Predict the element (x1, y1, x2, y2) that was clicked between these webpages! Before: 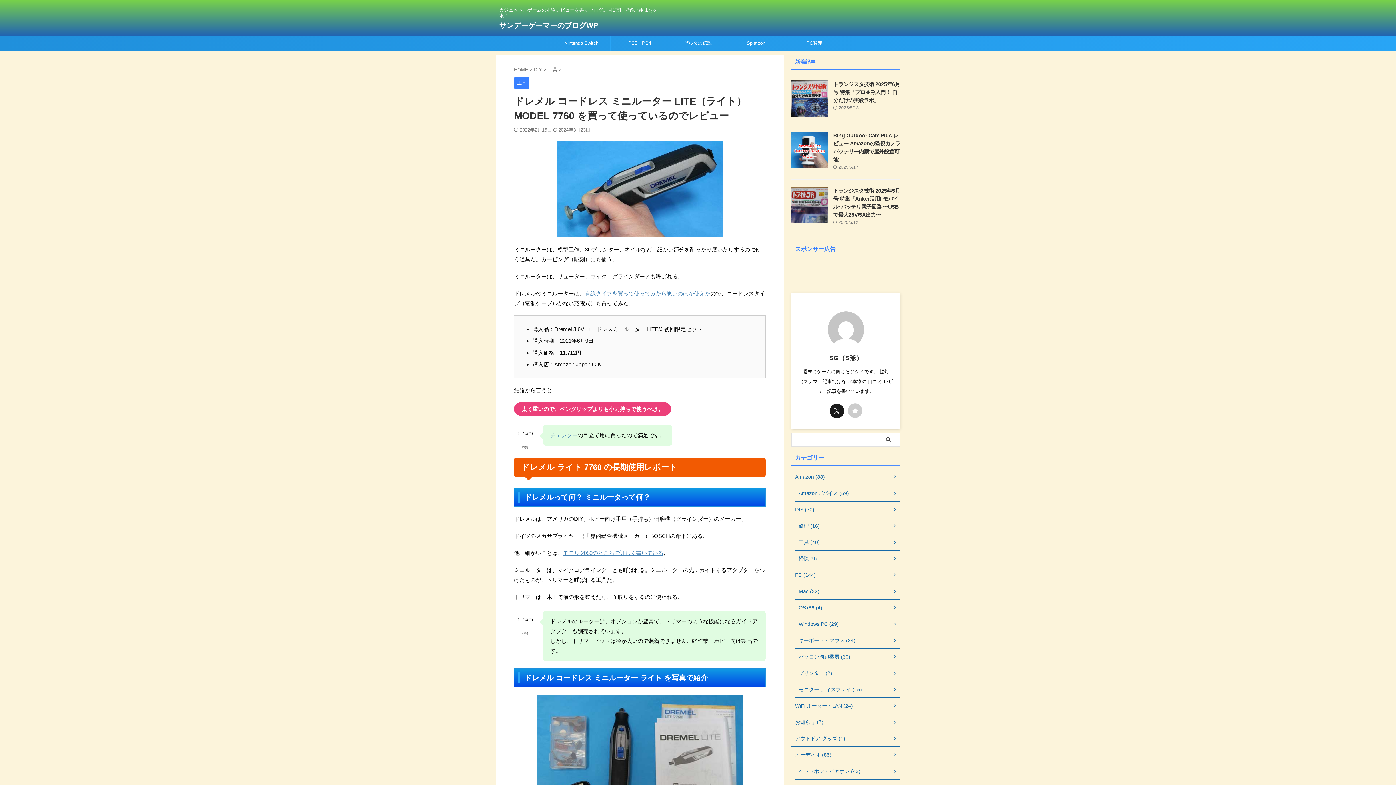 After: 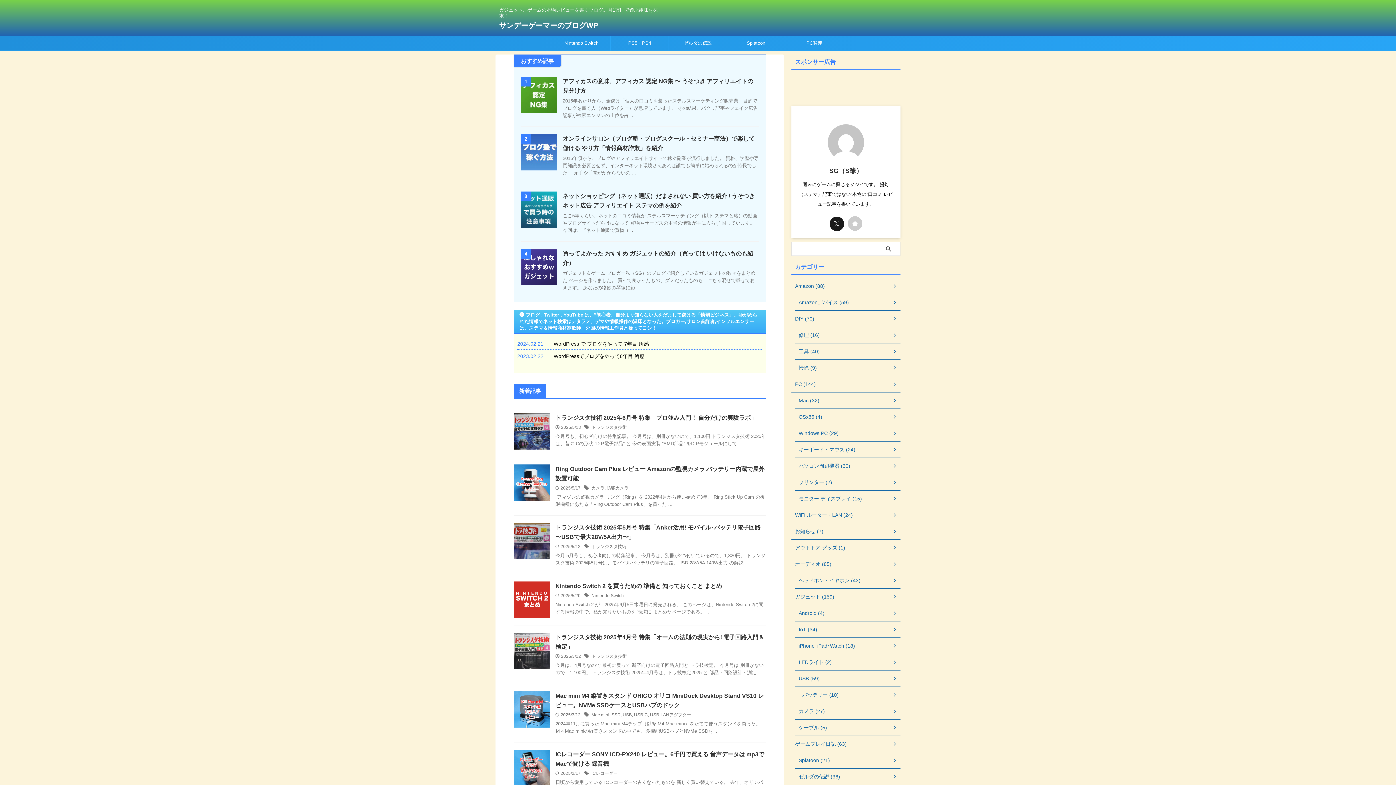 Action: bbox: (499, 21, 598, 29) label: サンデーゲーマーのブログWP